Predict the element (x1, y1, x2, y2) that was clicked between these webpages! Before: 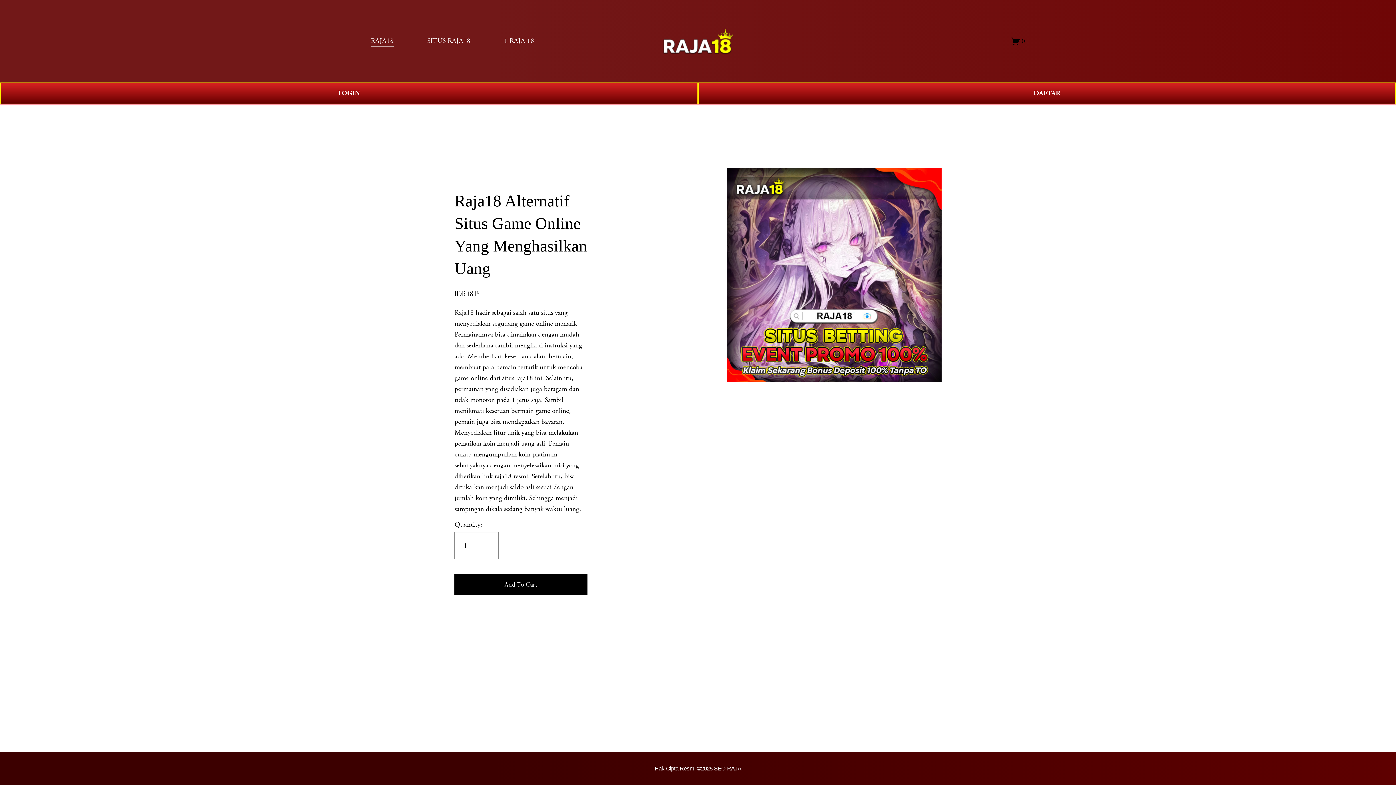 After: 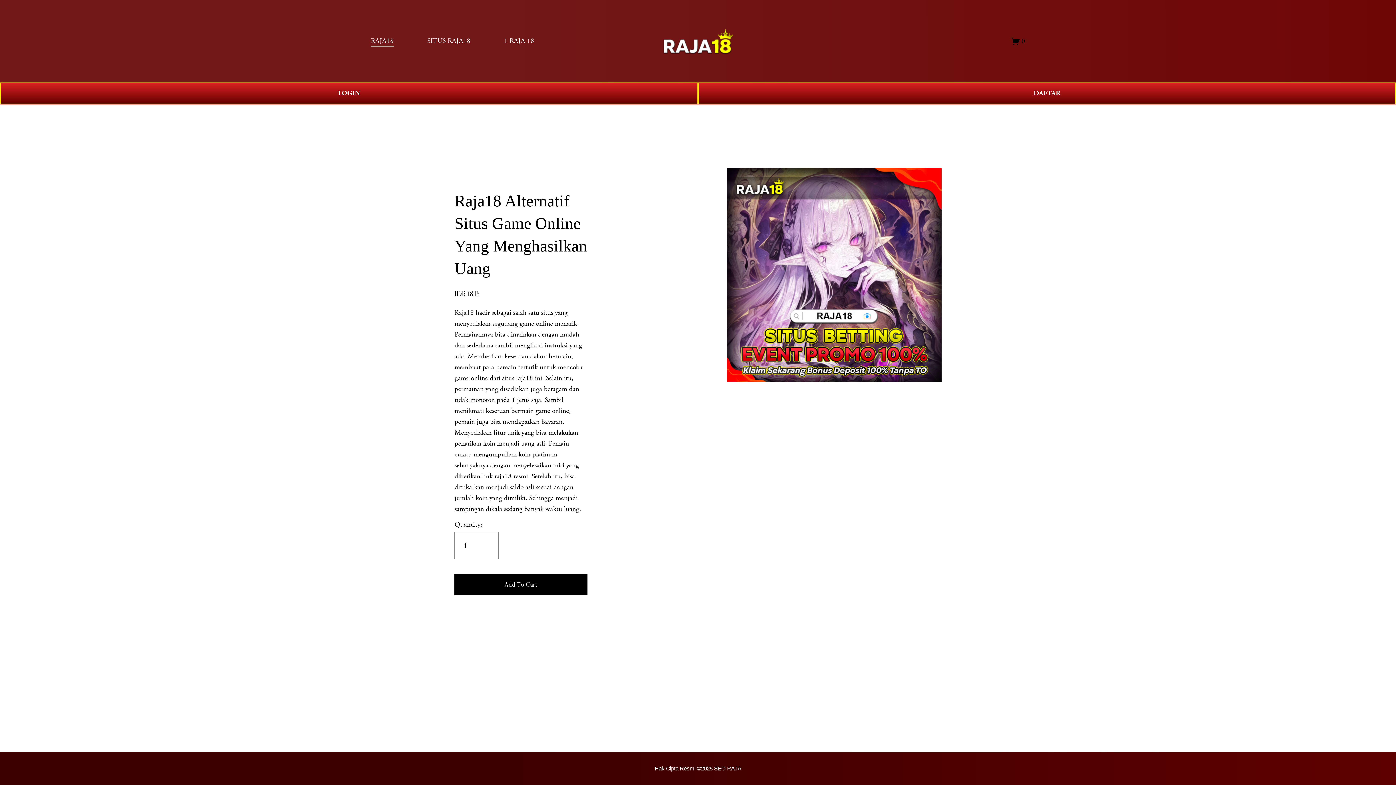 Action: label: Hak Cipta Resmi ©2025 SEO RAJA bbox: (654, 765, 741, 772)